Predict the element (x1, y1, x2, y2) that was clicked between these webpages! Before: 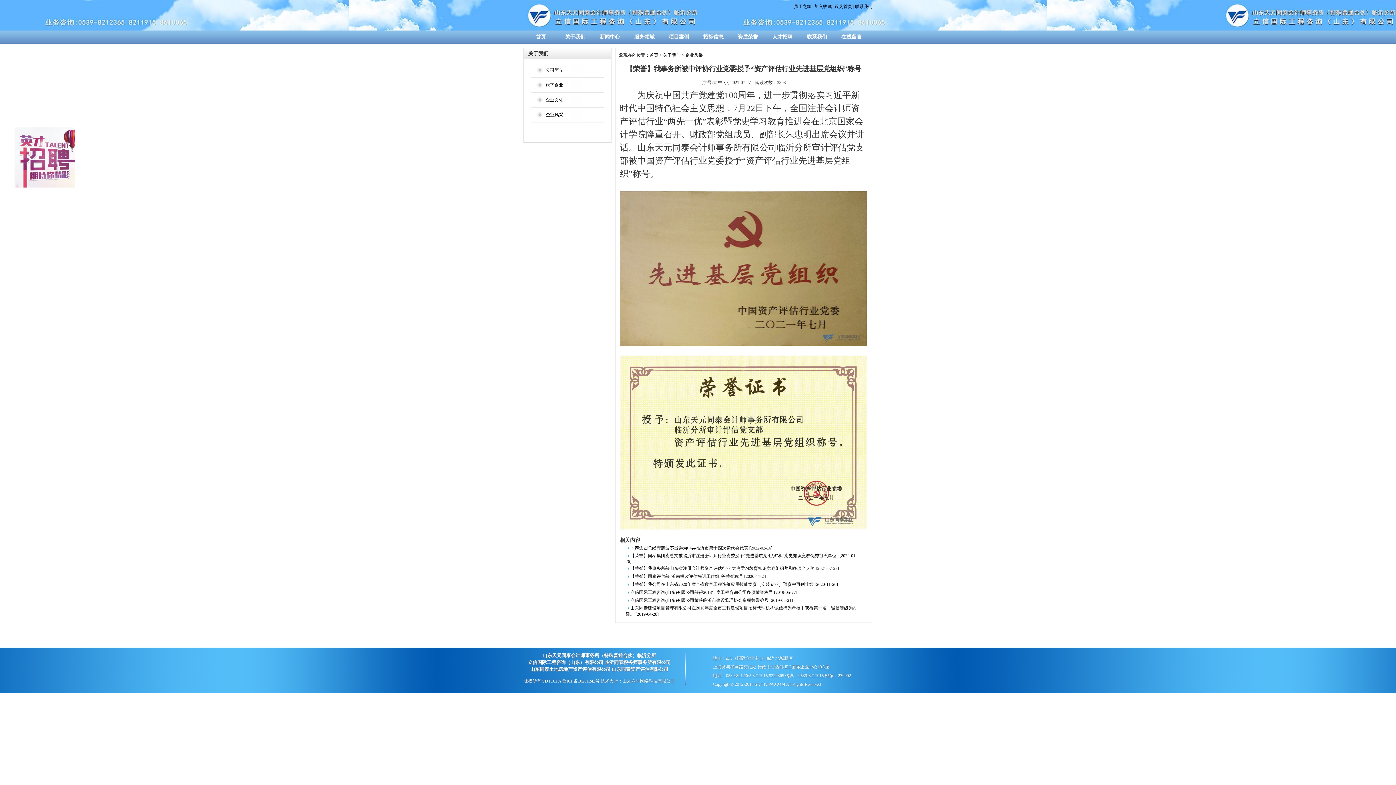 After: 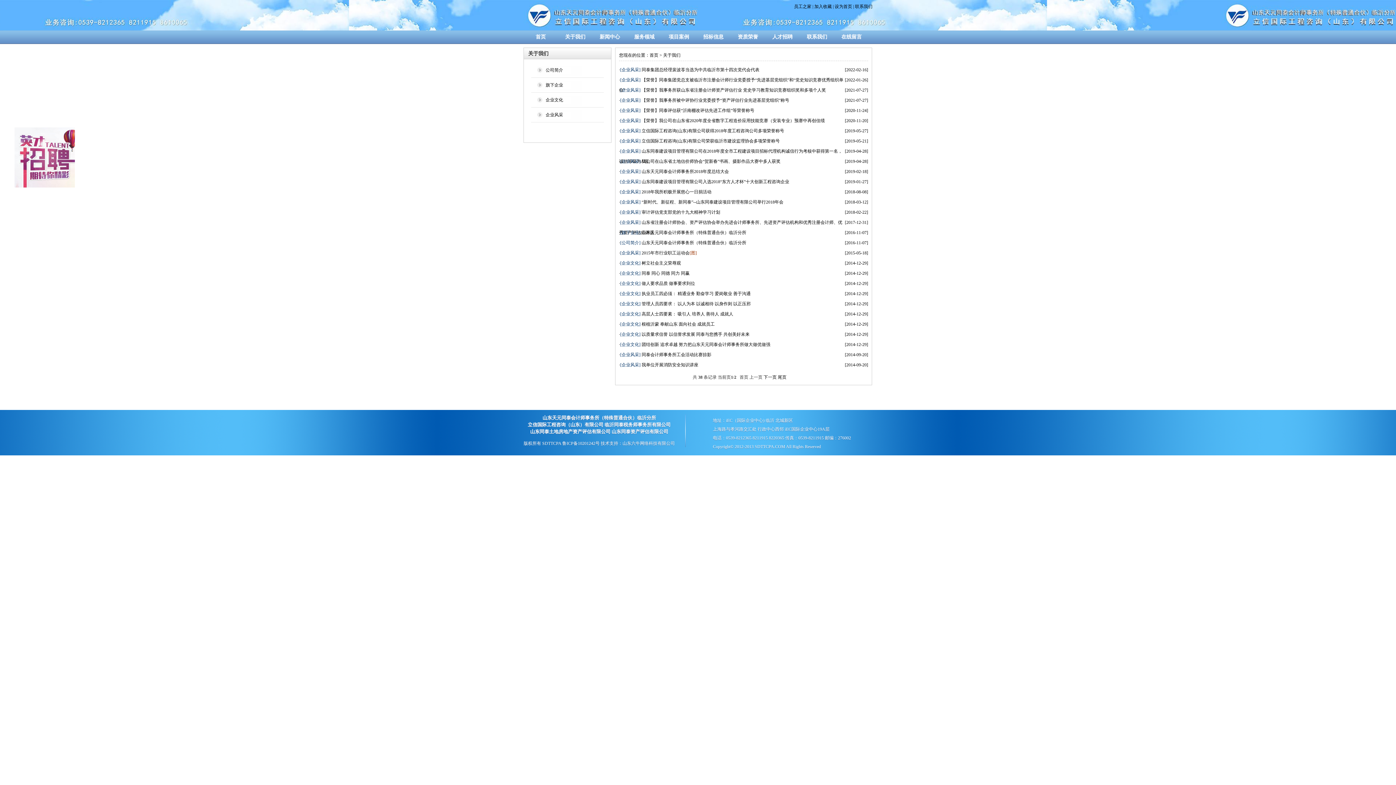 Action: bbox: (663, 52, 680, 57) label: 关于我们